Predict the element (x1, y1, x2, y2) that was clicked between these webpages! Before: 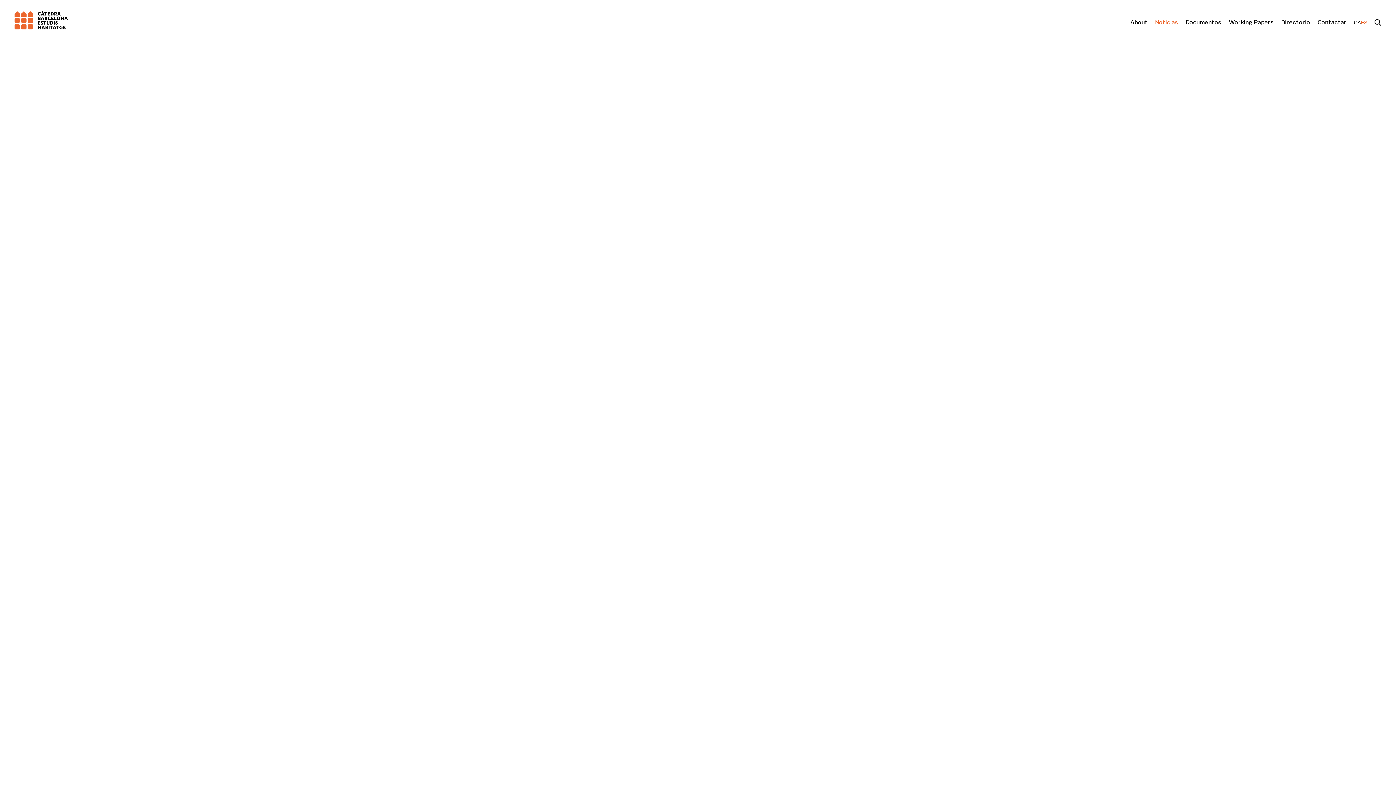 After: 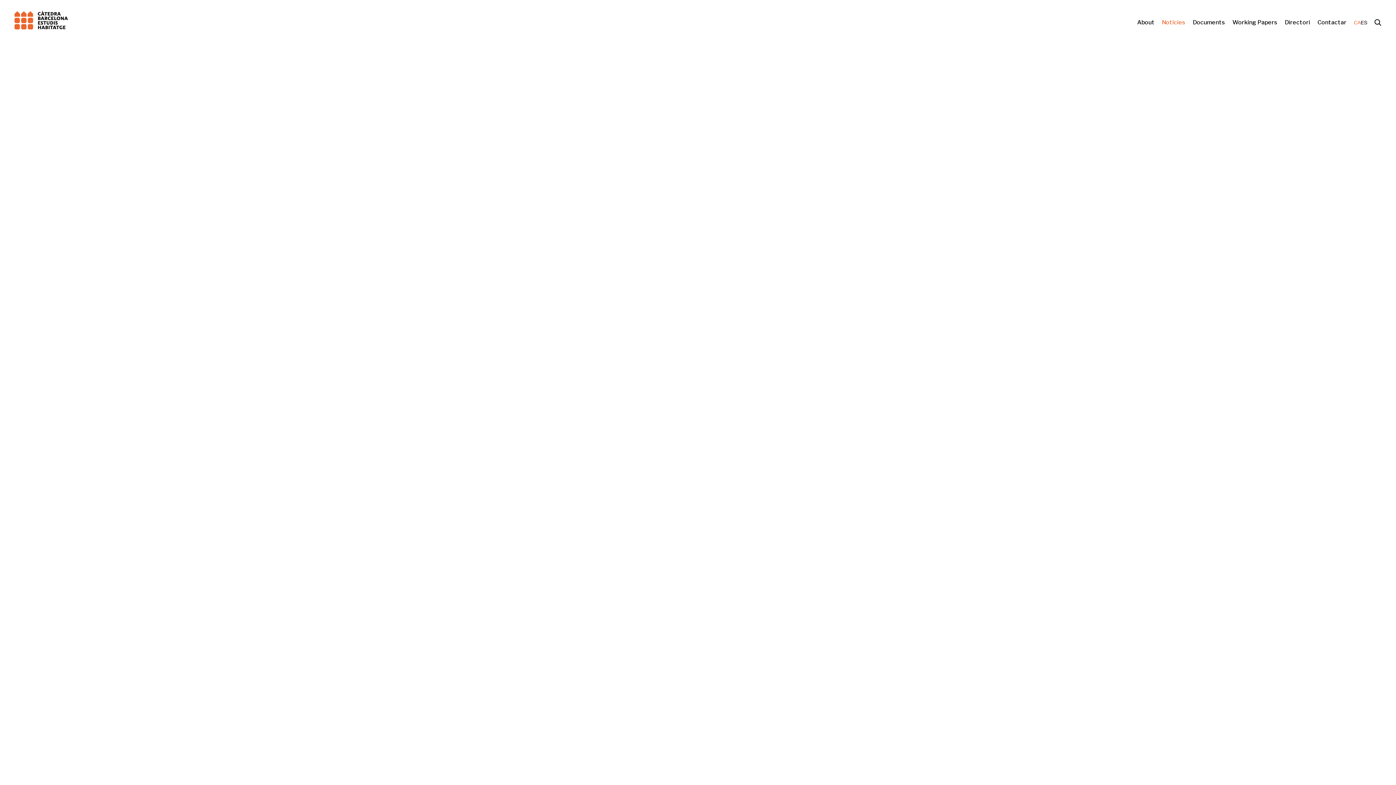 Action: label: CA bbox: (1354, 19, 1361, 25)